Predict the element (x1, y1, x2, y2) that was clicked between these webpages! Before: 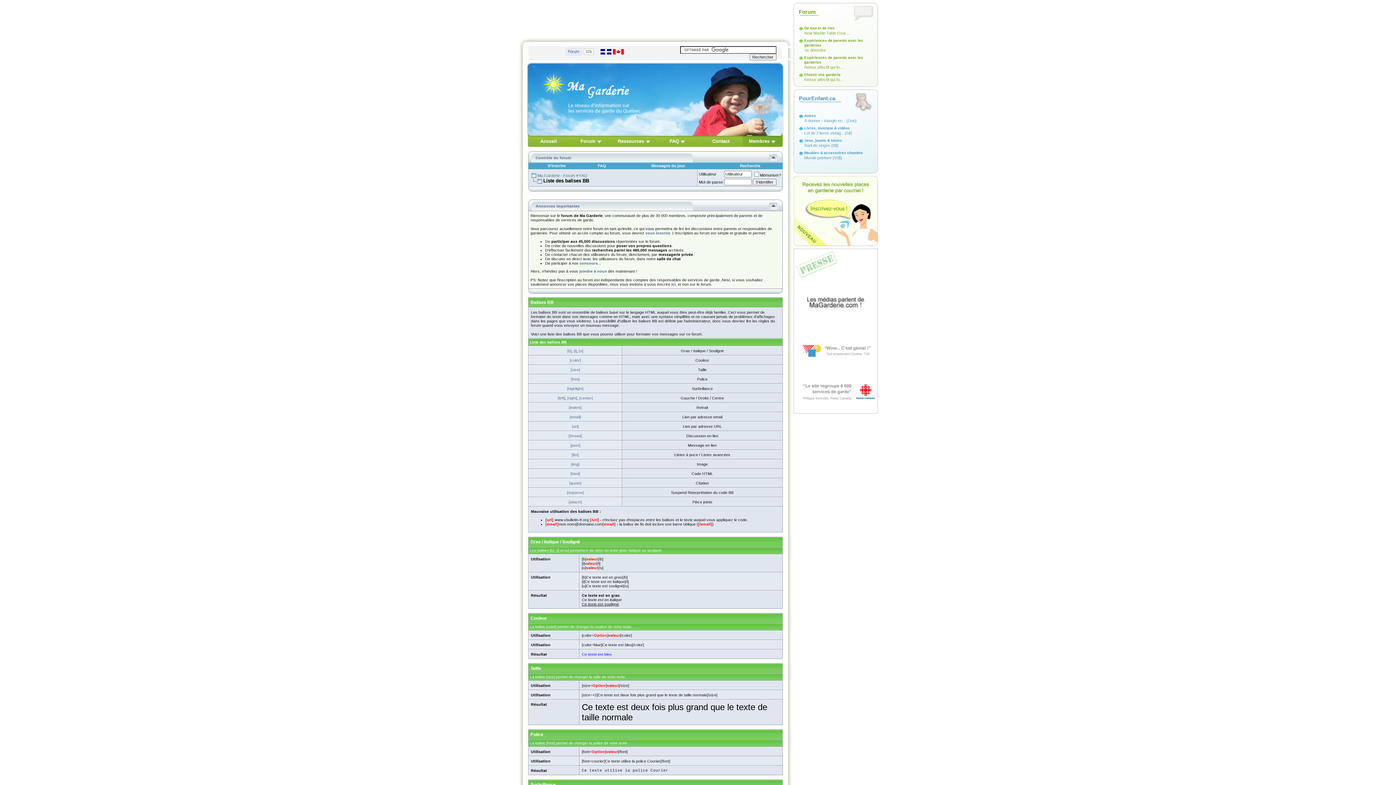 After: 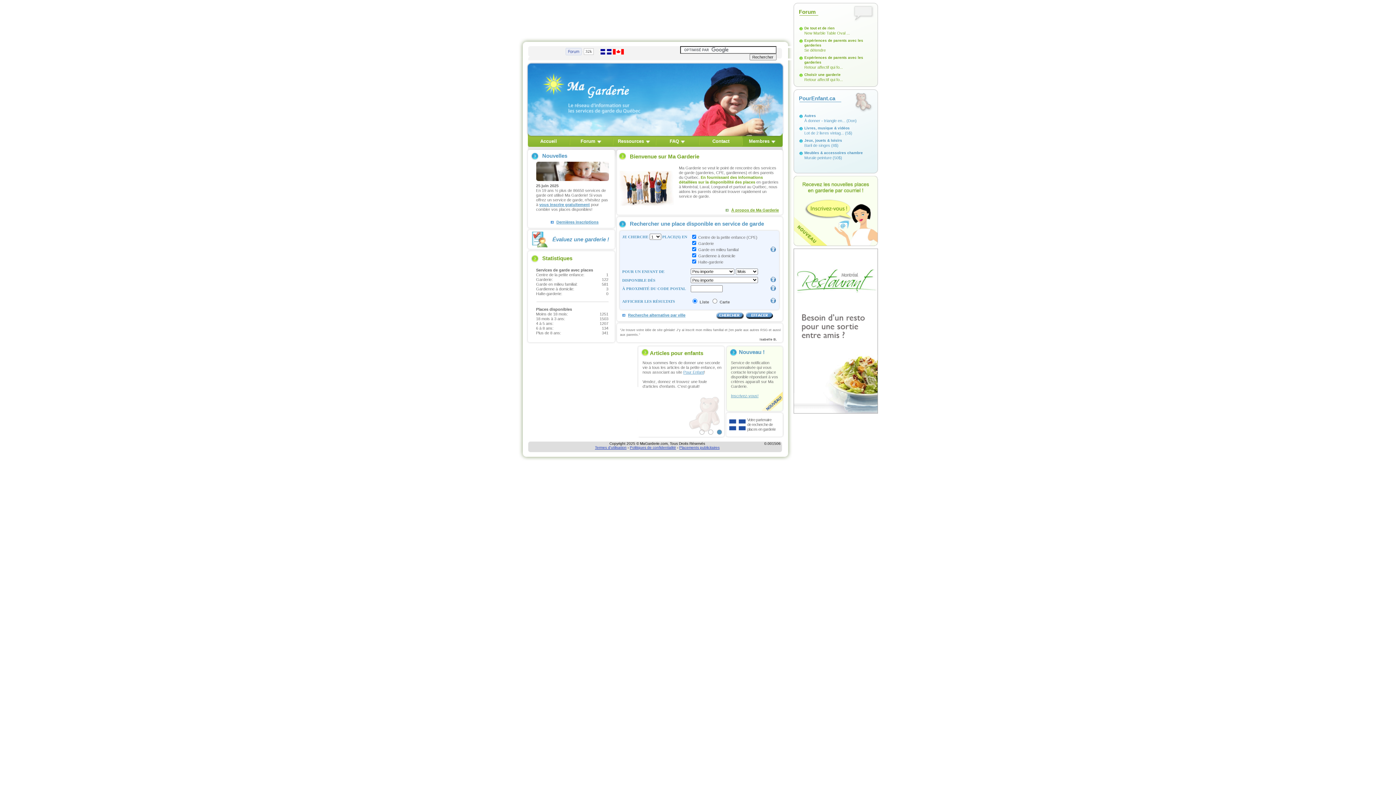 Action: label: Accueil bbox: (540, 138, 557, 144)